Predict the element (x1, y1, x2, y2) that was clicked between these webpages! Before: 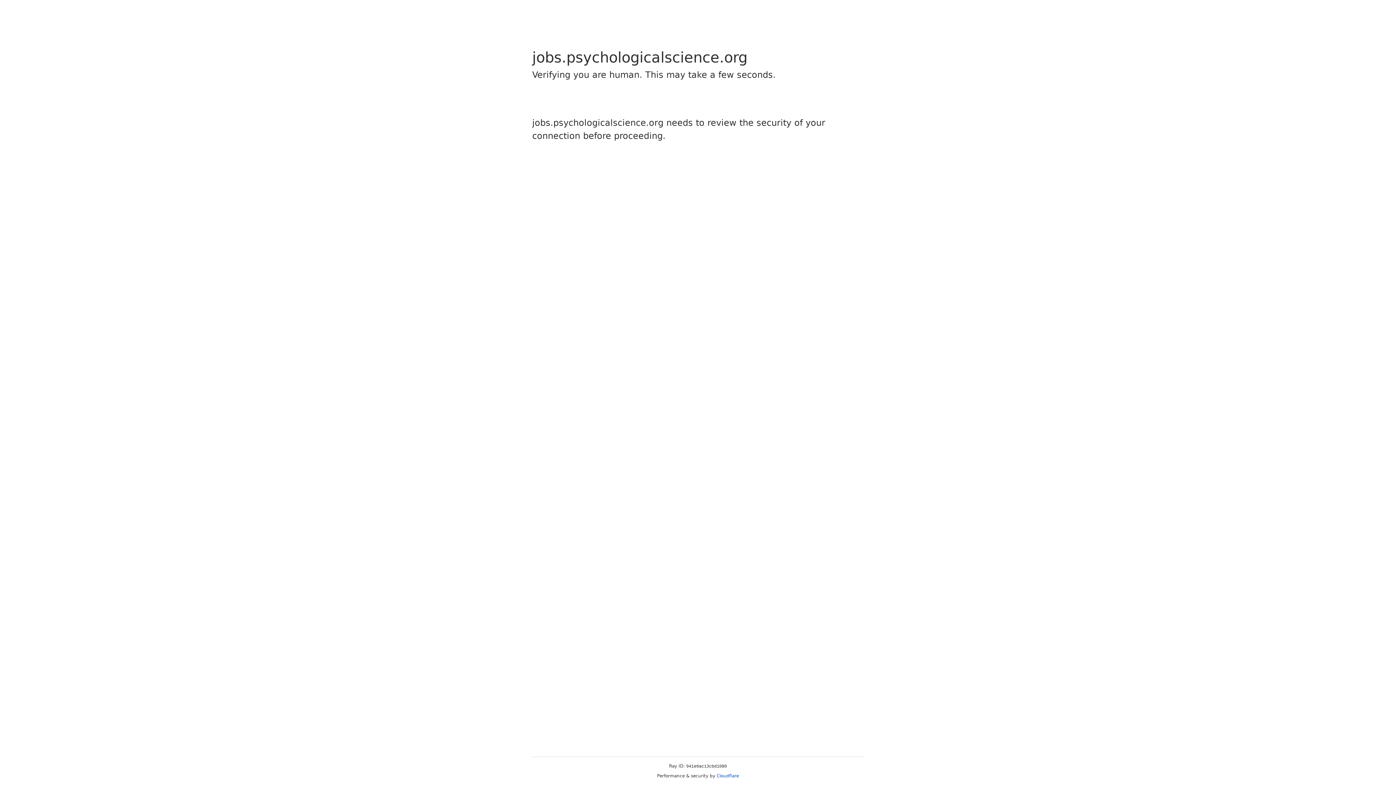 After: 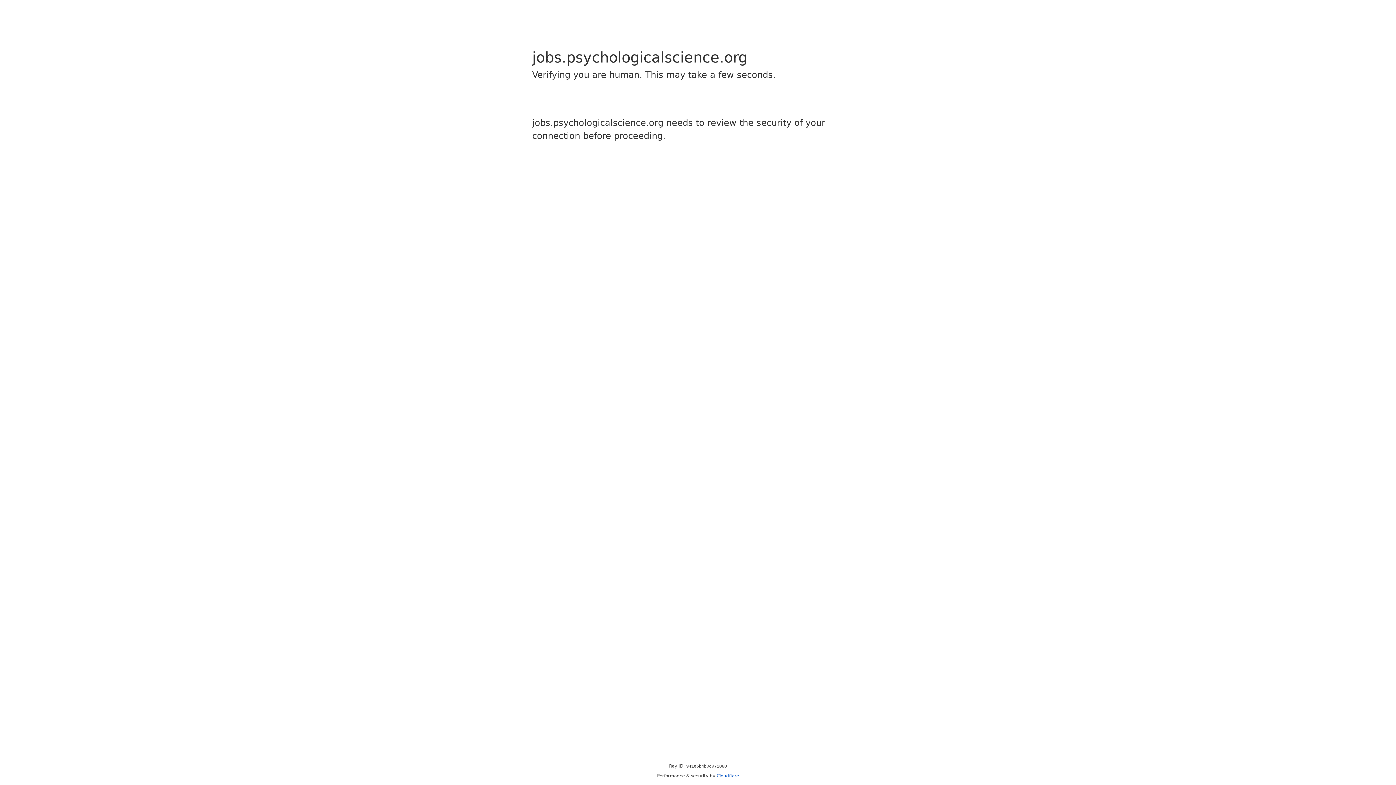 Action: label: Cloudflare bbox: (716, 773, 739, 778)